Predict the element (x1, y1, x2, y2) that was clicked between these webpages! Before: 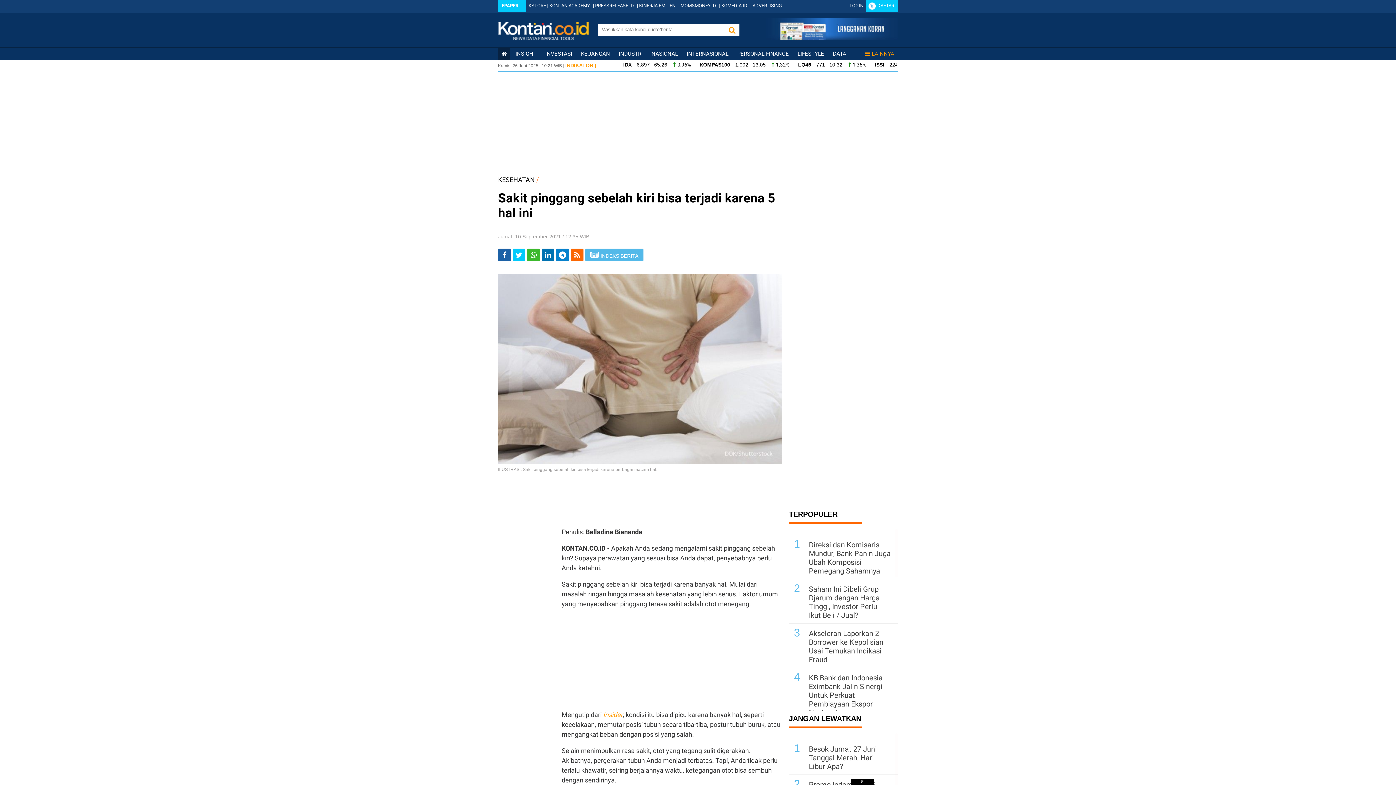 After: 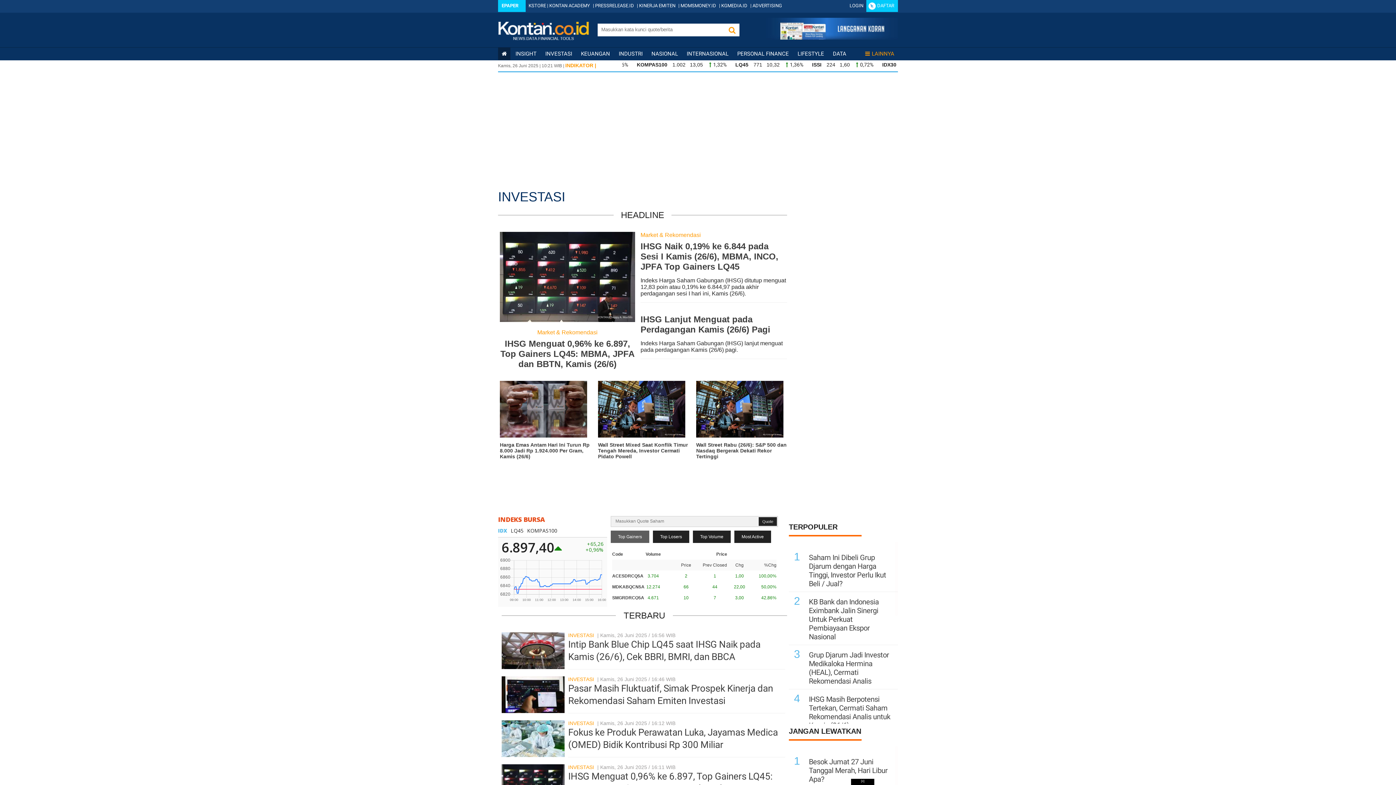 Action: label: INVESTASI bbox: (545, 50, 572, 57)